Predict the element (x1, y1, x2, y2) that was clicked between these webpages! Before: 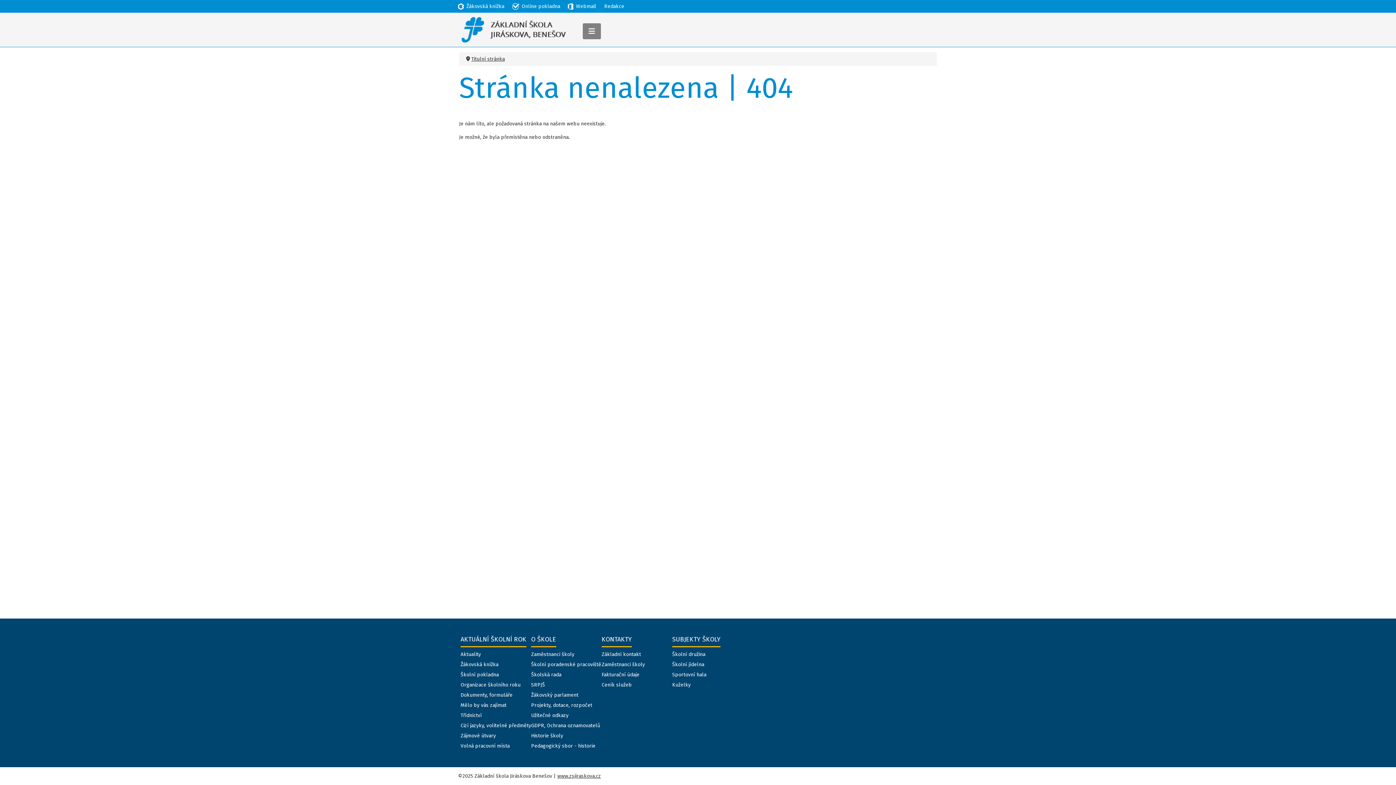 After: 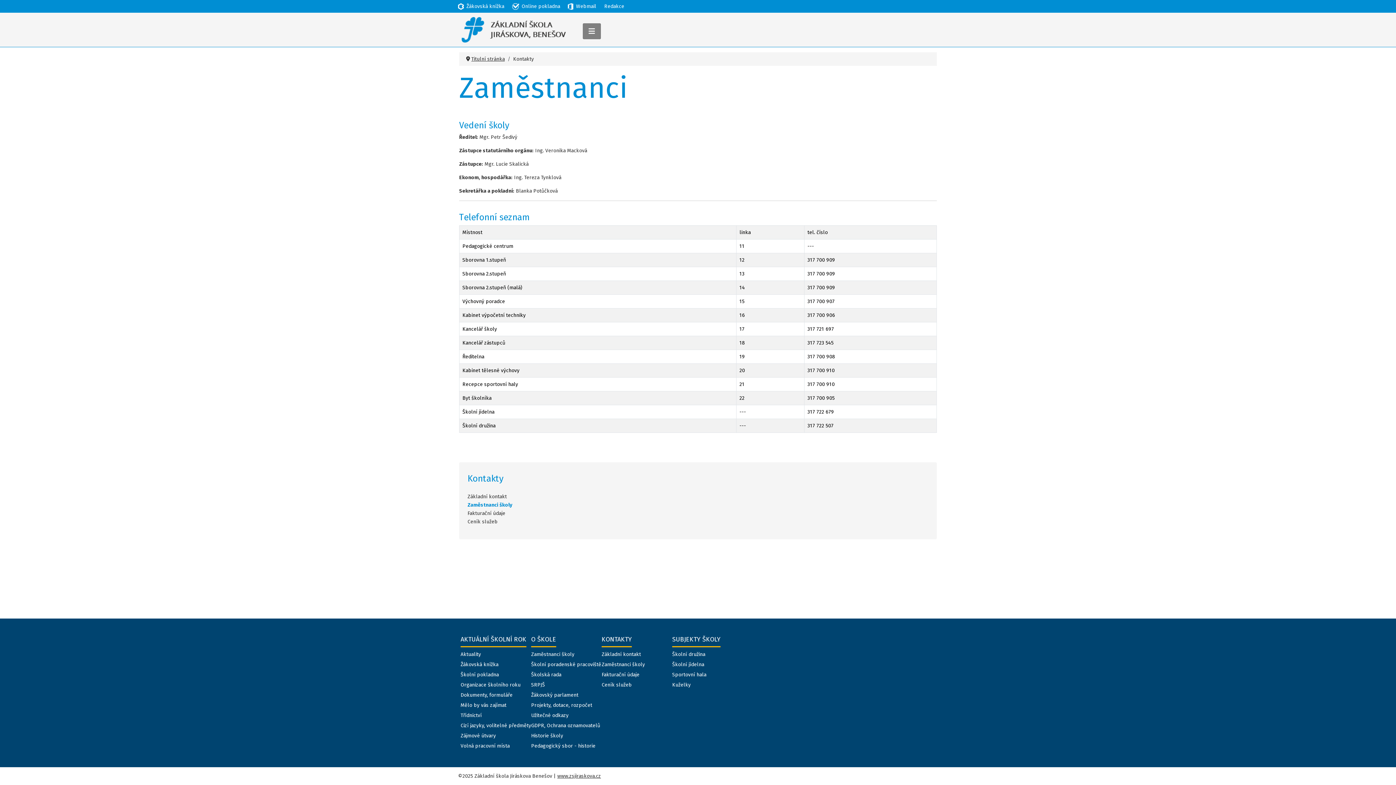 Action: bbox: (601, 661, 645, 670) label: Zaměstnanci školy